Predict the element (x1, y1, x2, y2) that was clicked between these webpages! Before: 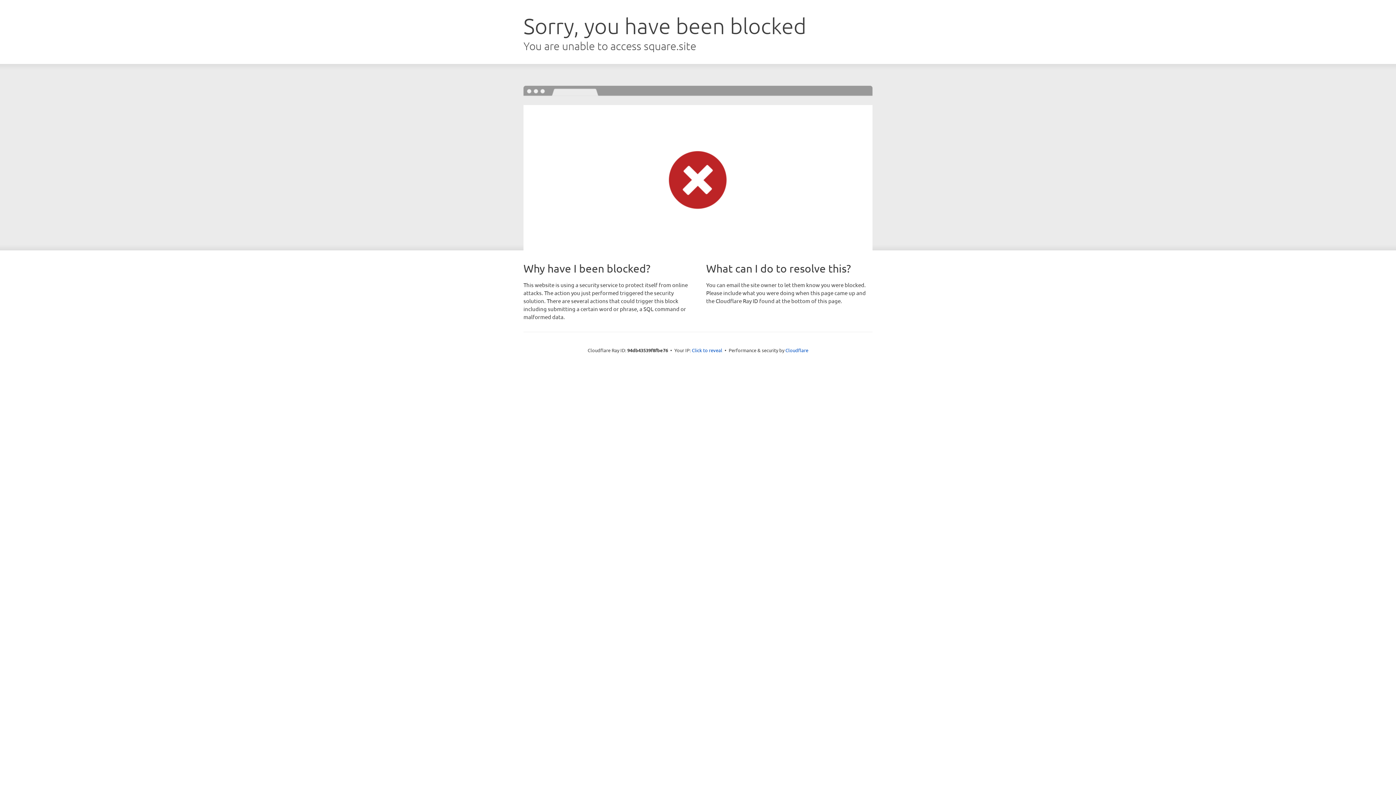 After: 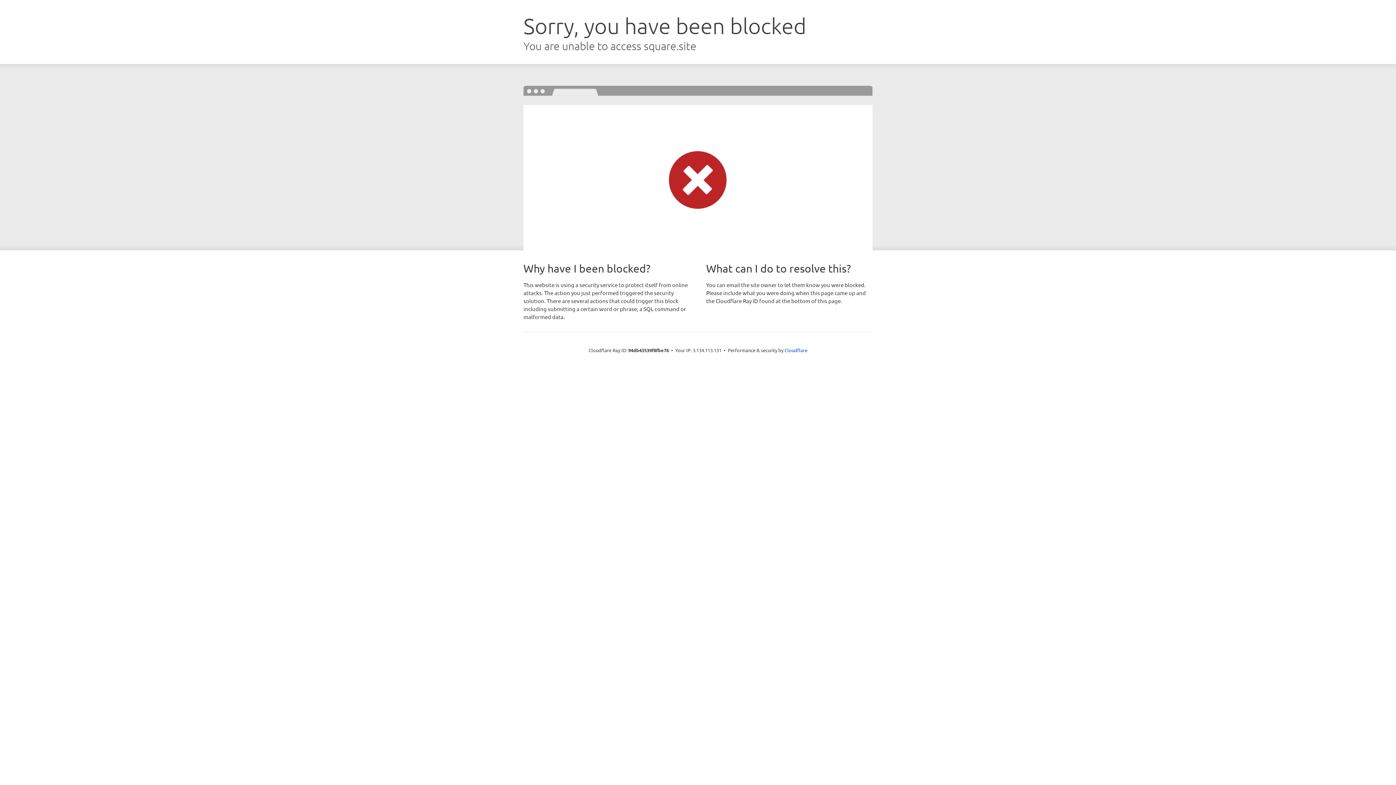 Action: bbox: (692, 346, 722, 353) label: Click to reveal